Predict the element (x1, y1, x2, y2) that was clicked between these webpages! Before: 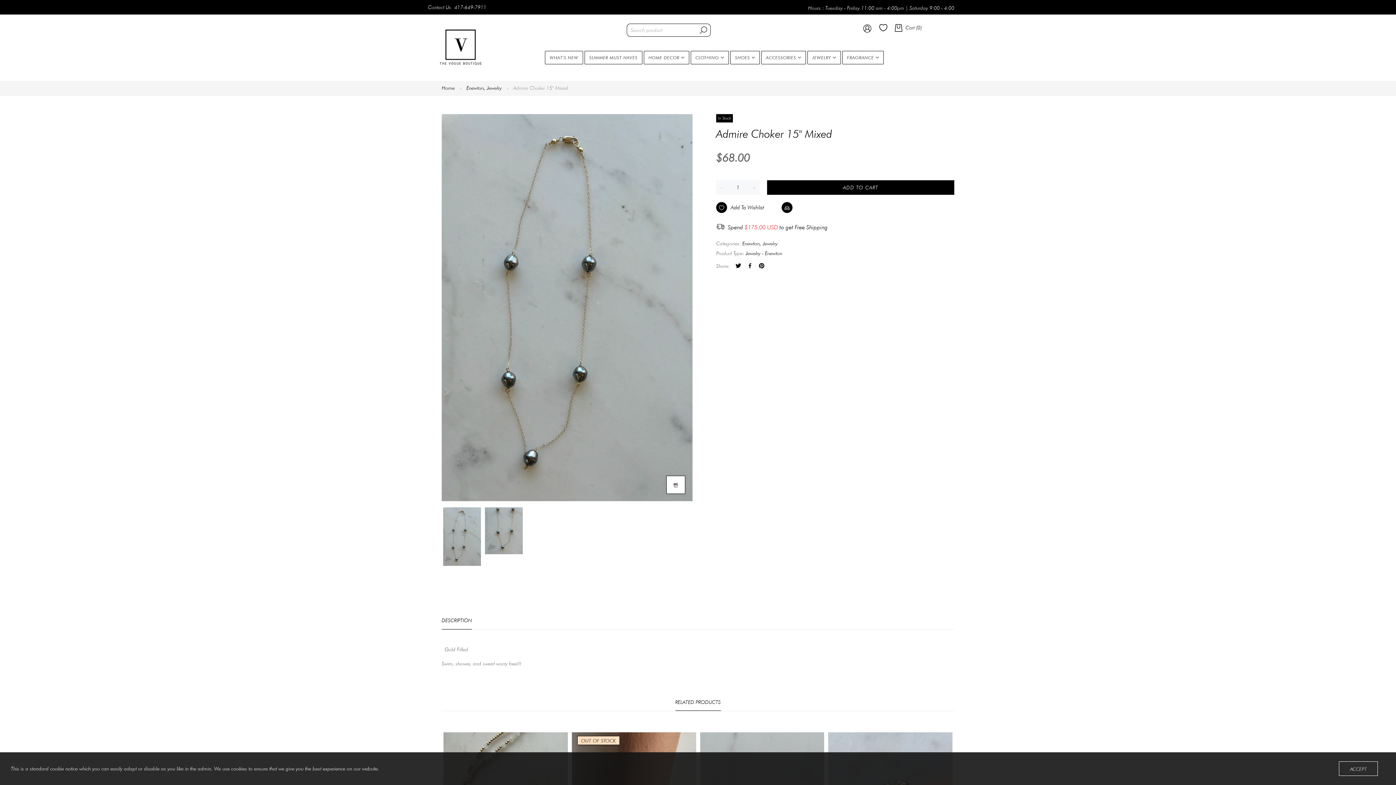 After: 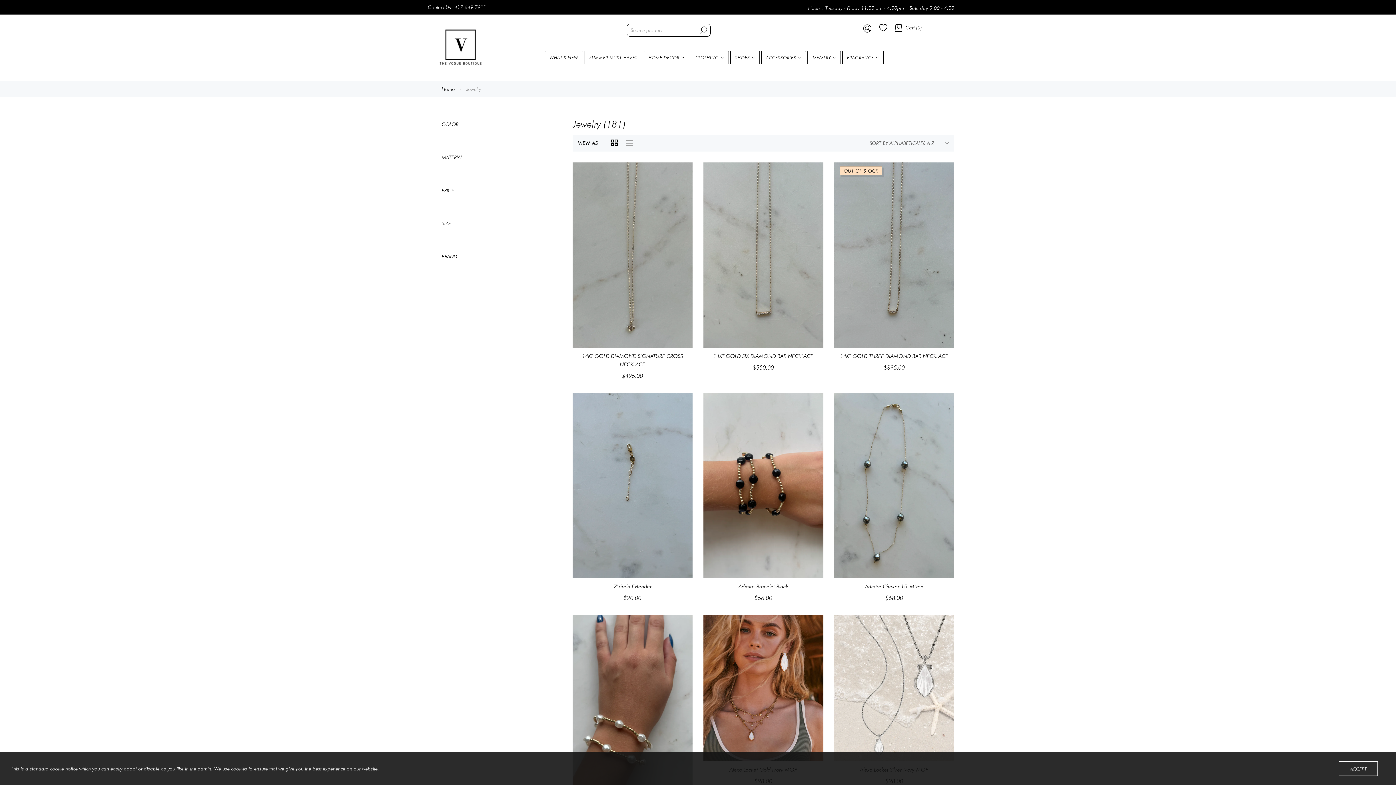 Action: label: Jewelry bbox: (486, 85, 501, 90)